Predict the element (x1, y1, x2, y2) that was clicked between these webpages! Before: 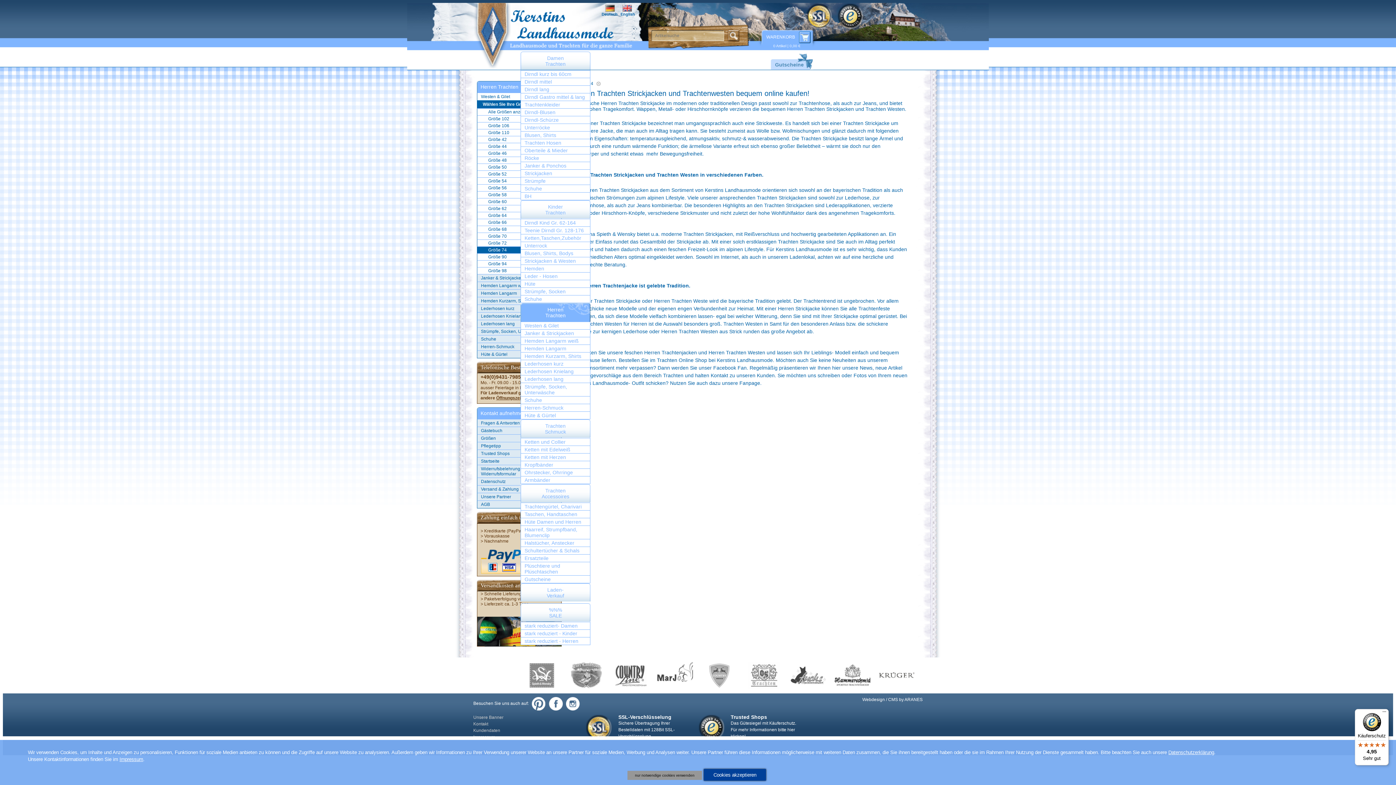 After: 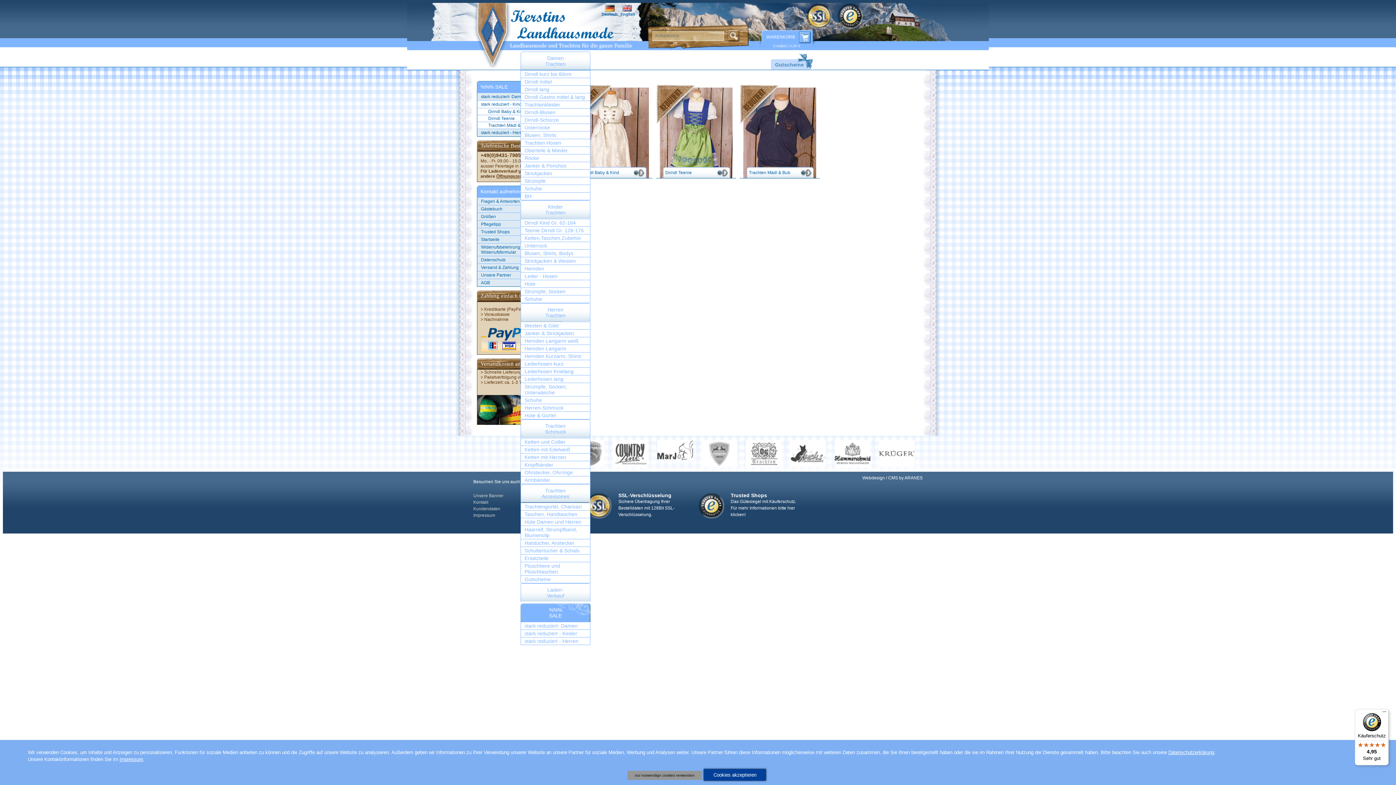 Action: bbox: (520, 629, 590, 637) label: stark reduziert - Kinder